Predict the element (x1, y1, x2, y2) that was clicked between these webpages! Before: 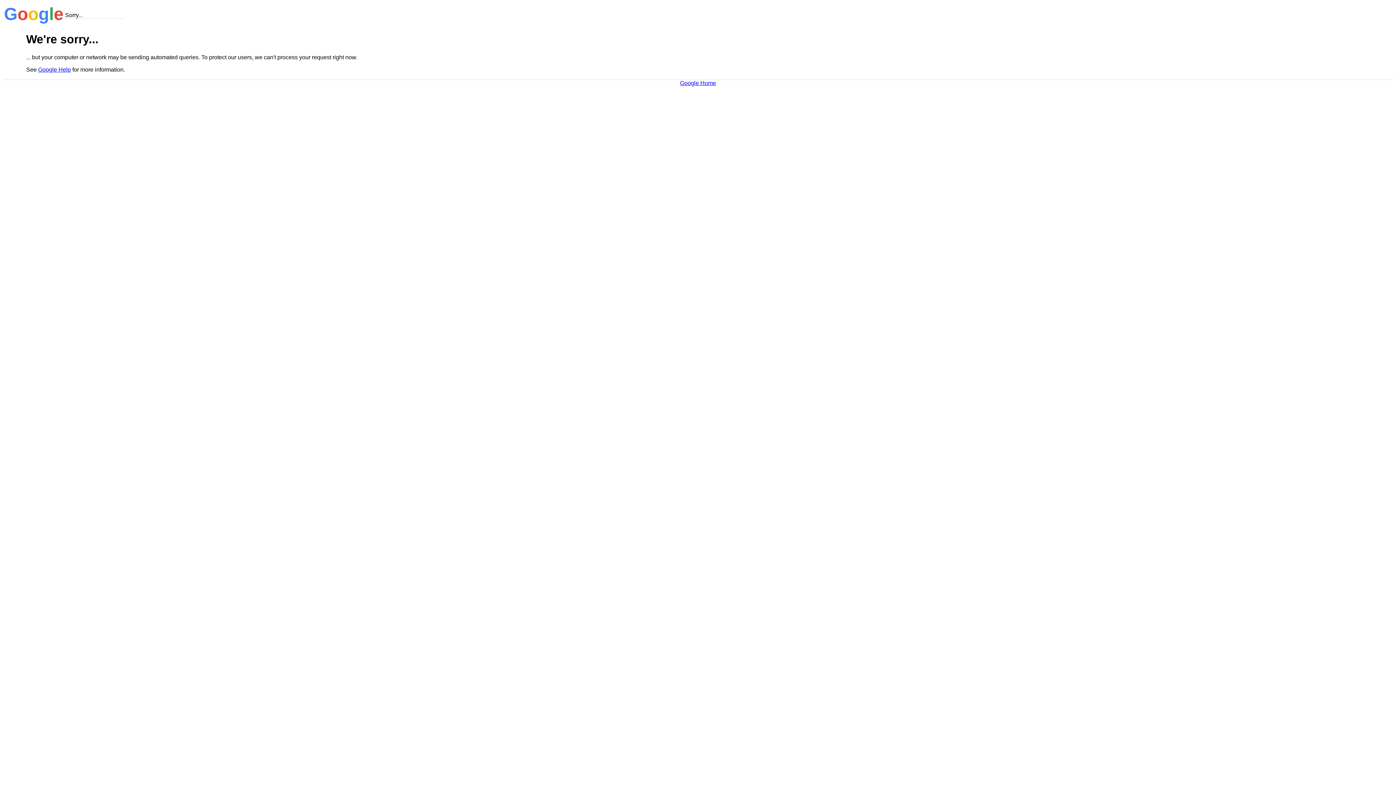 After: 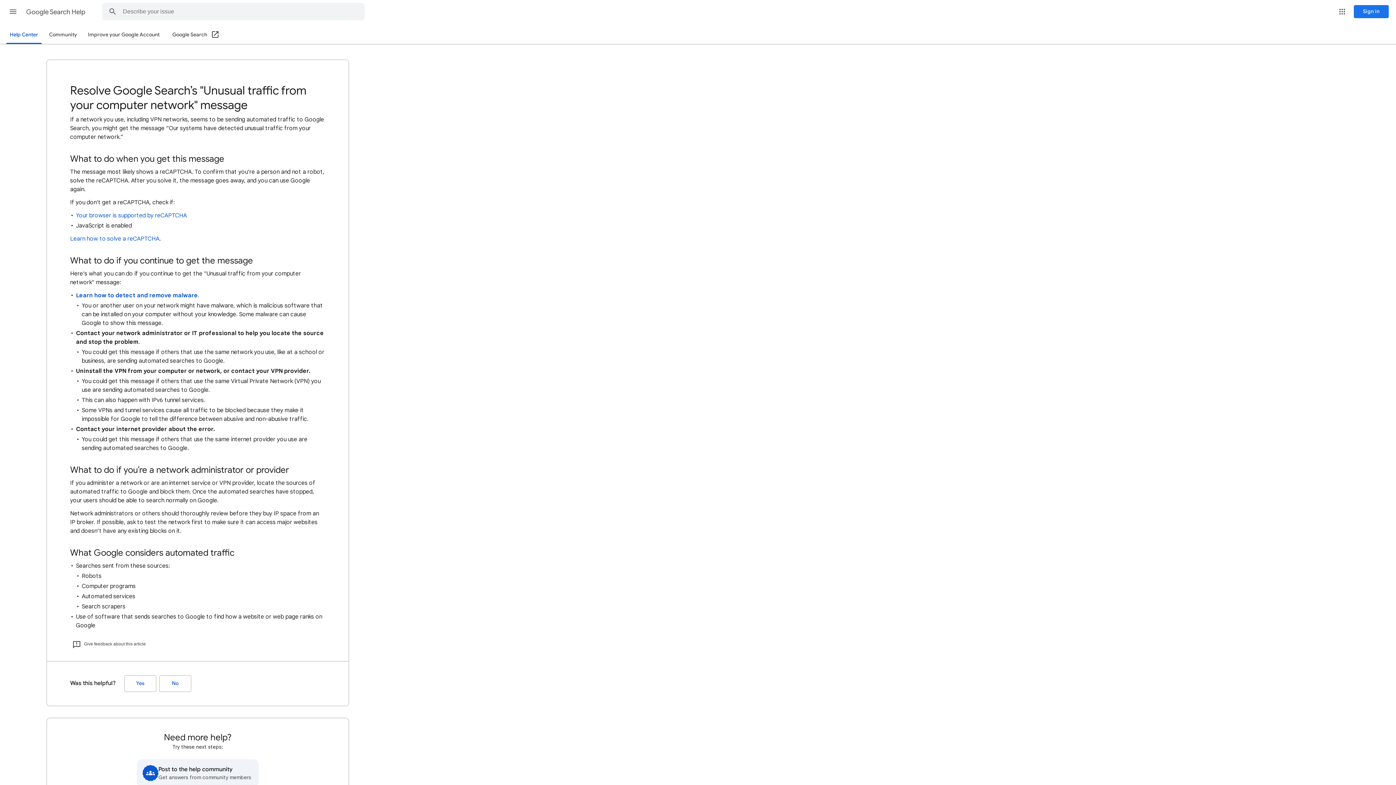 Action: label: Google Help bbox: (38, 66, 70, 72)